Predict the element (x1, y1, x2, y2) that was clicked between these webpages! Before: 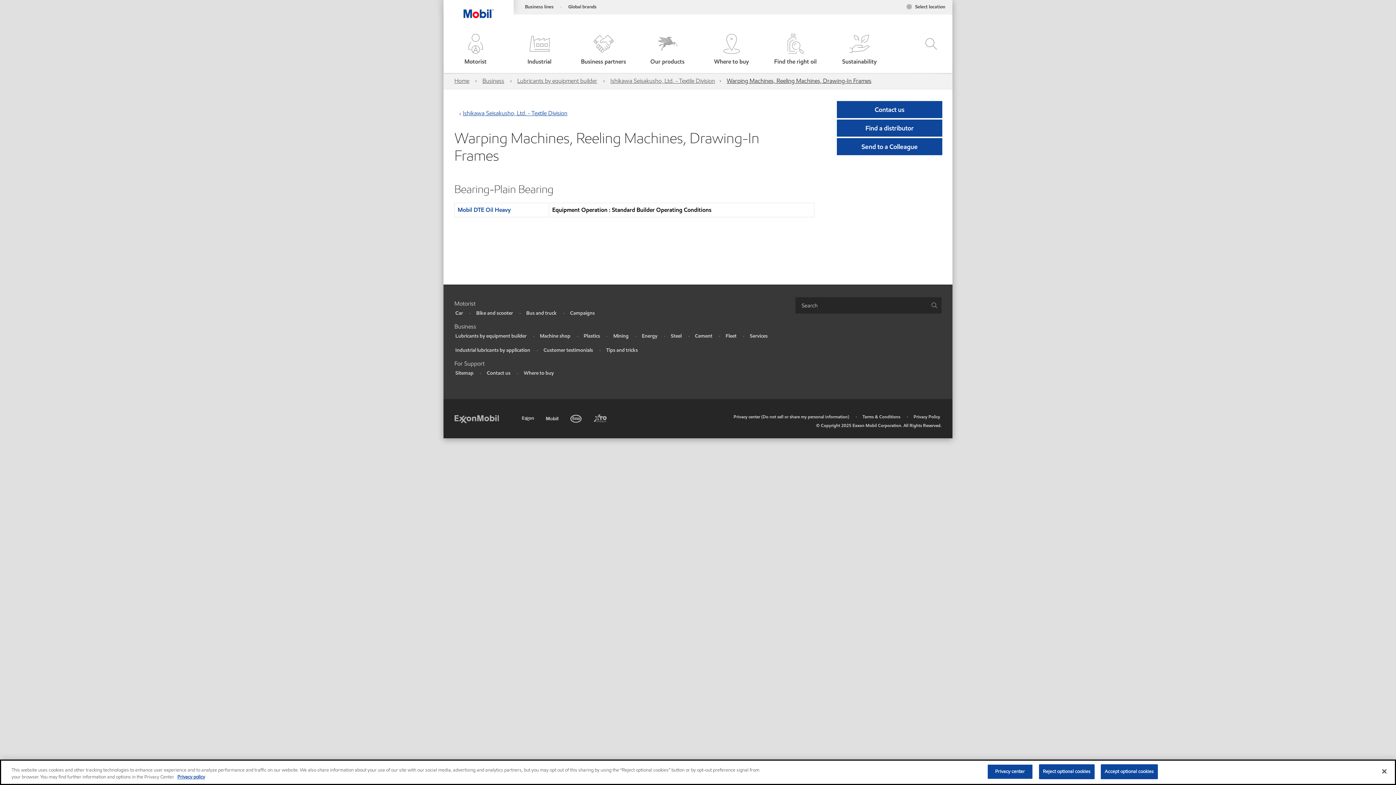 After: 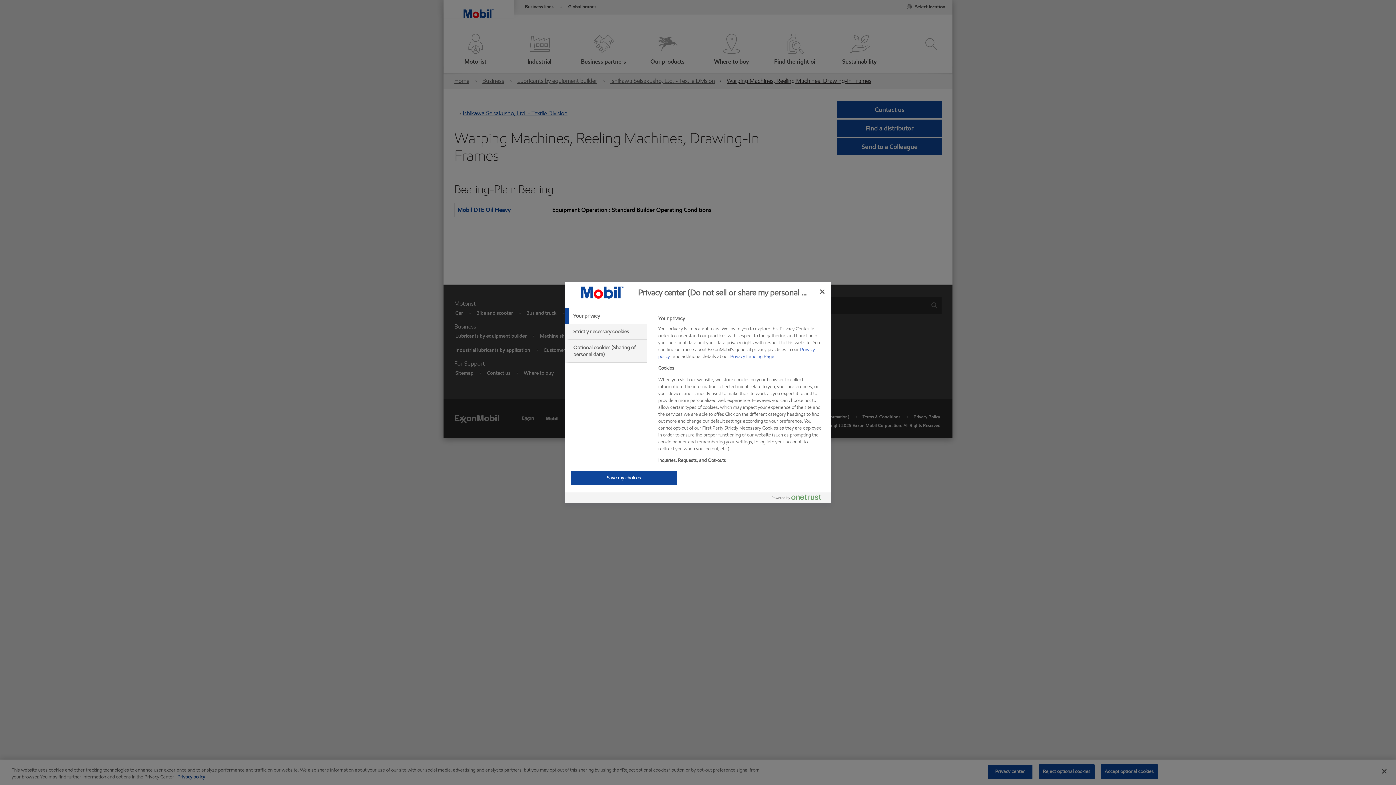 Action: bbox: (987, 764, 1033, 779) label: Privacy center